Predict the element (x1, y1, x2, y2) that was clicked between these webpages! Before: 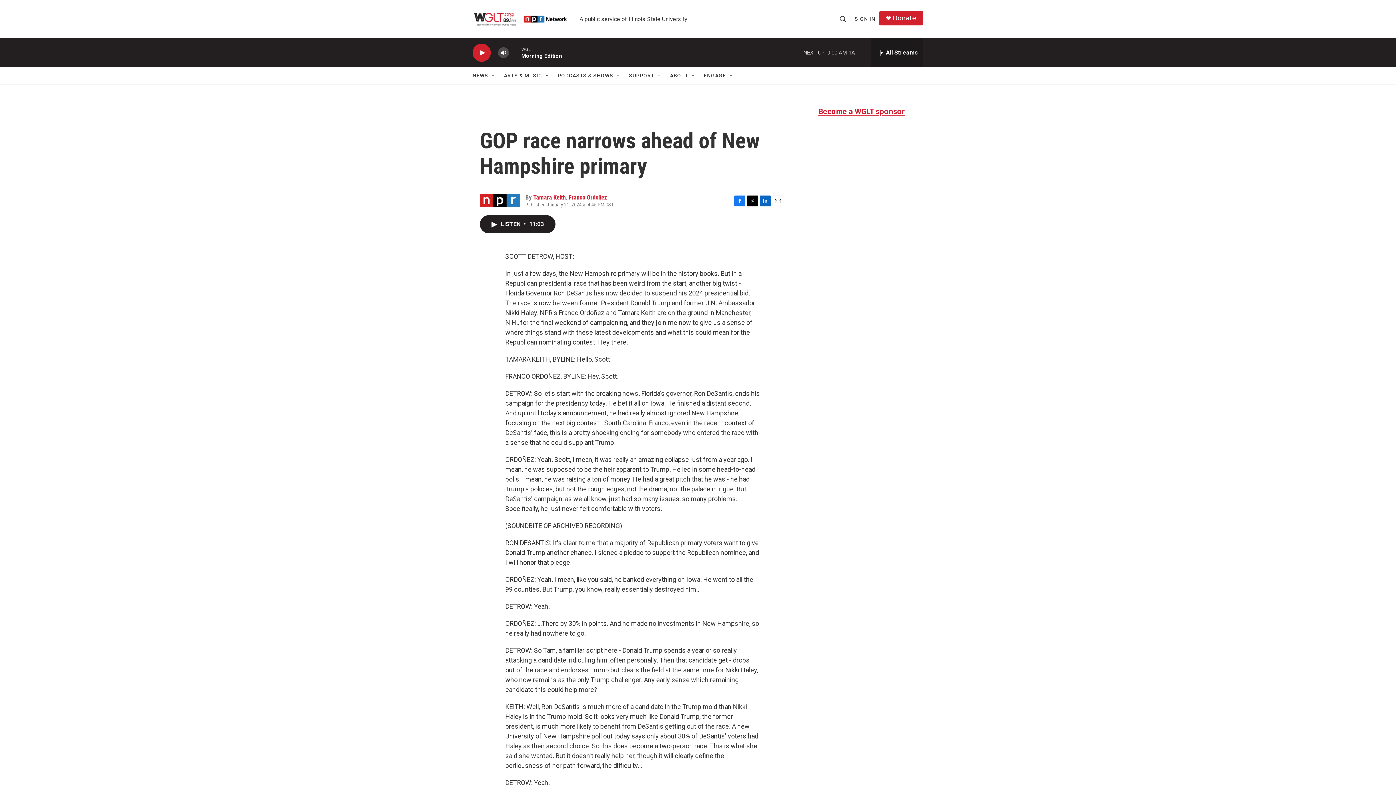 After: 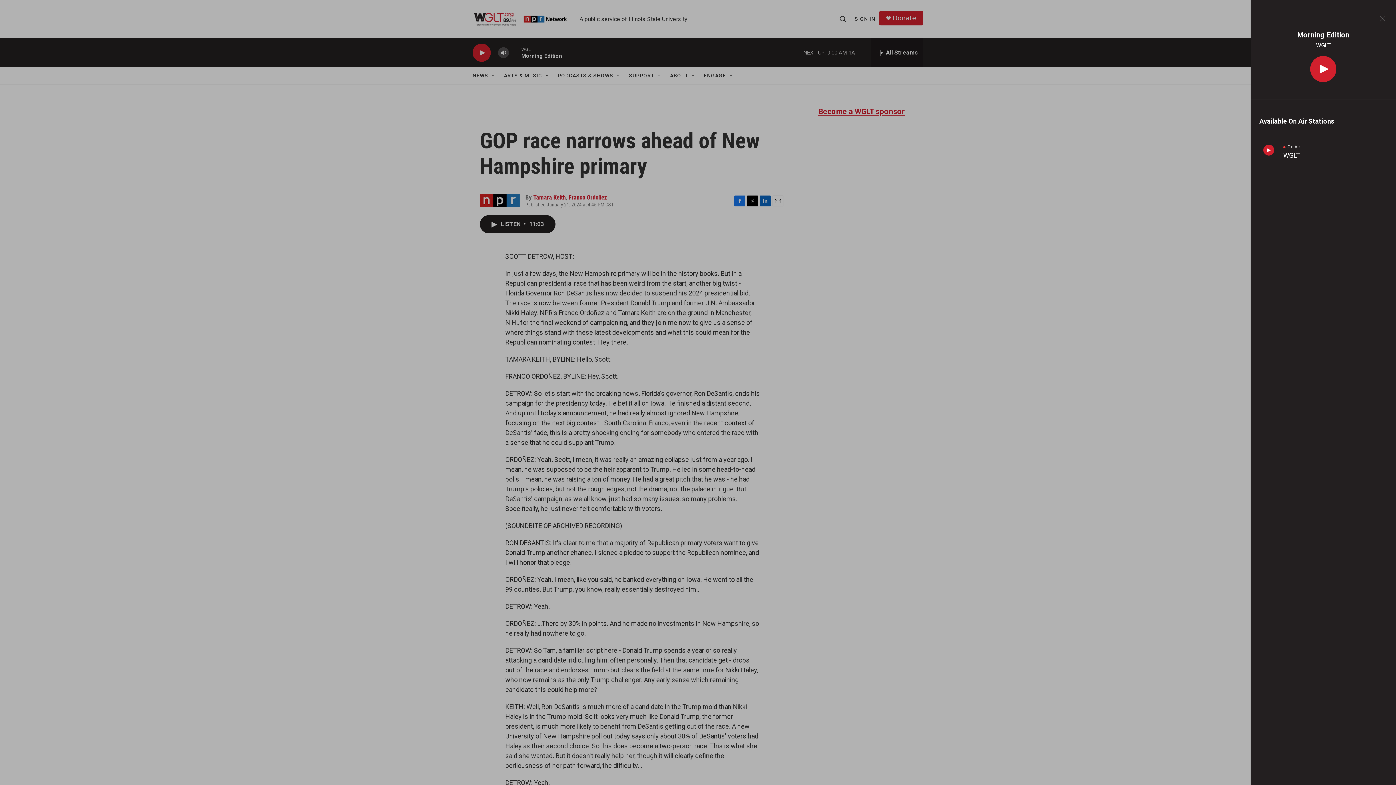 Action: label: all streams bbox: (871, 38, 923, 67)